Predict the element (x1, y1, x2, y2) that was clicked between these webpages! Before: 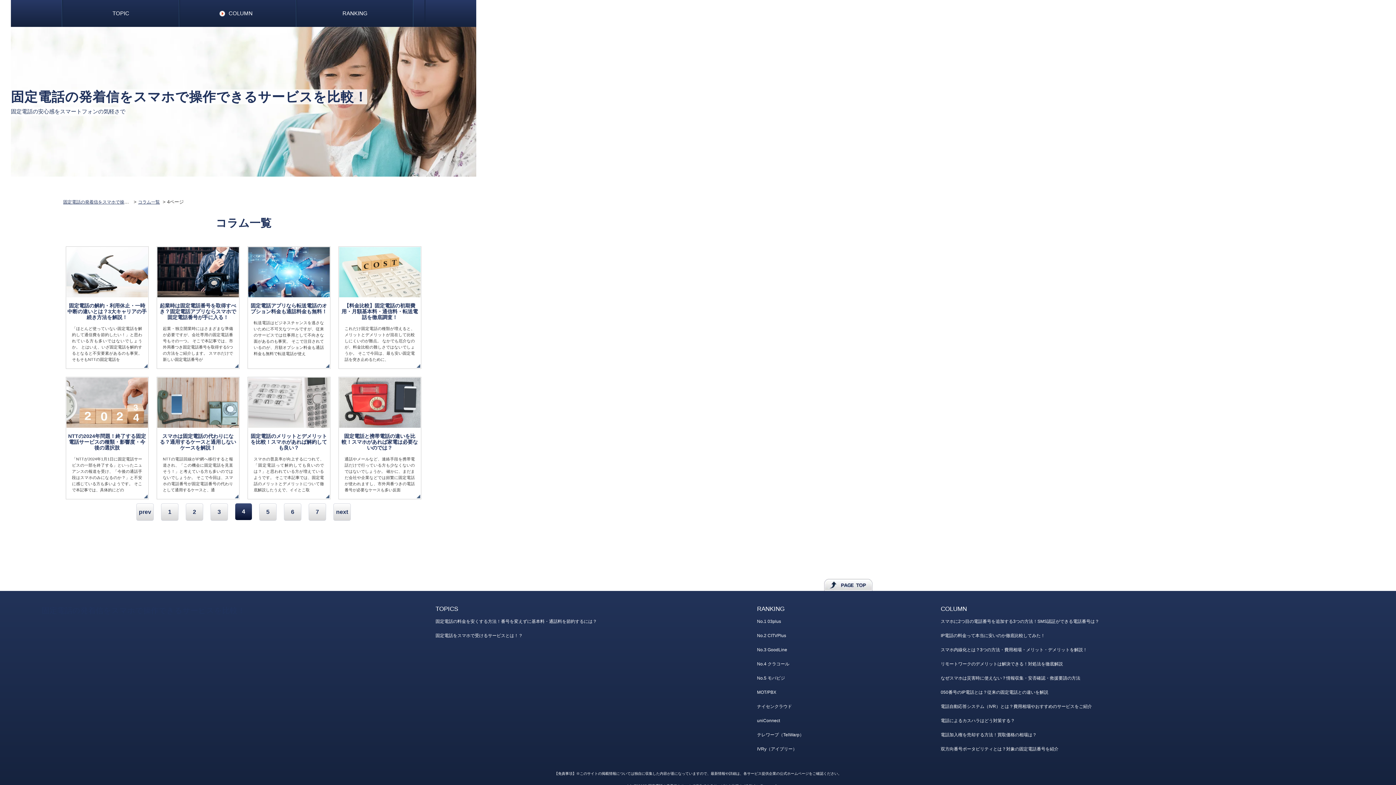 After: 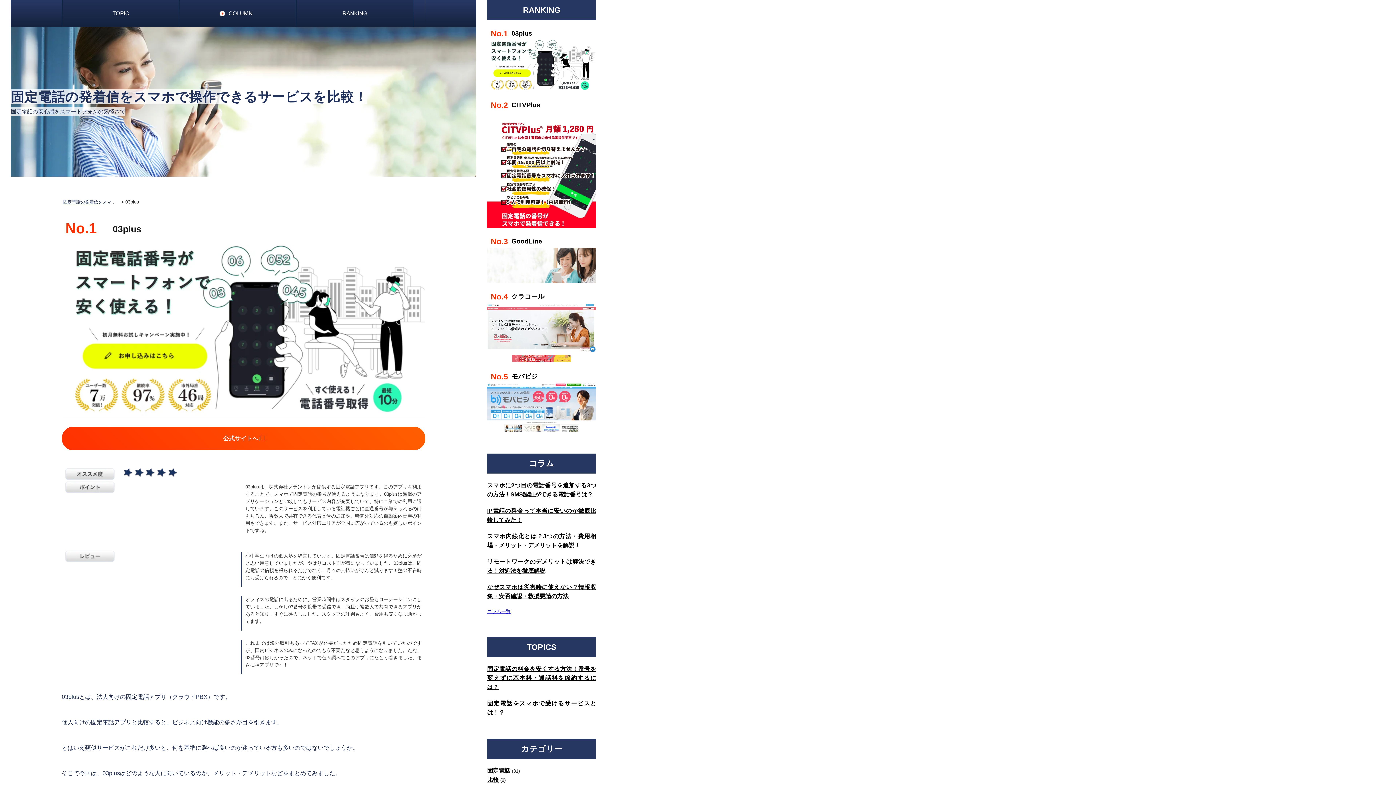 Action: bbox: (757, 619, 781, 624) label: No.1 03plus